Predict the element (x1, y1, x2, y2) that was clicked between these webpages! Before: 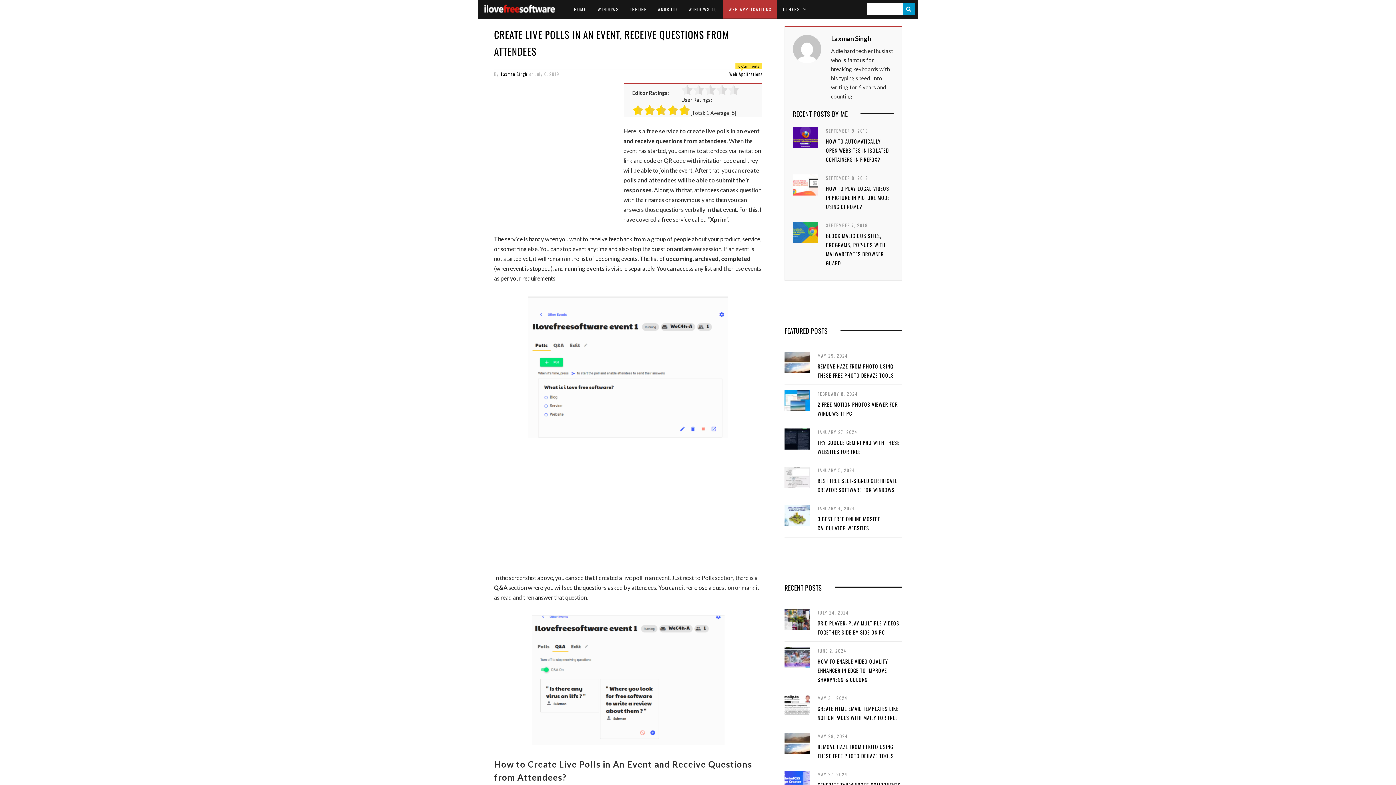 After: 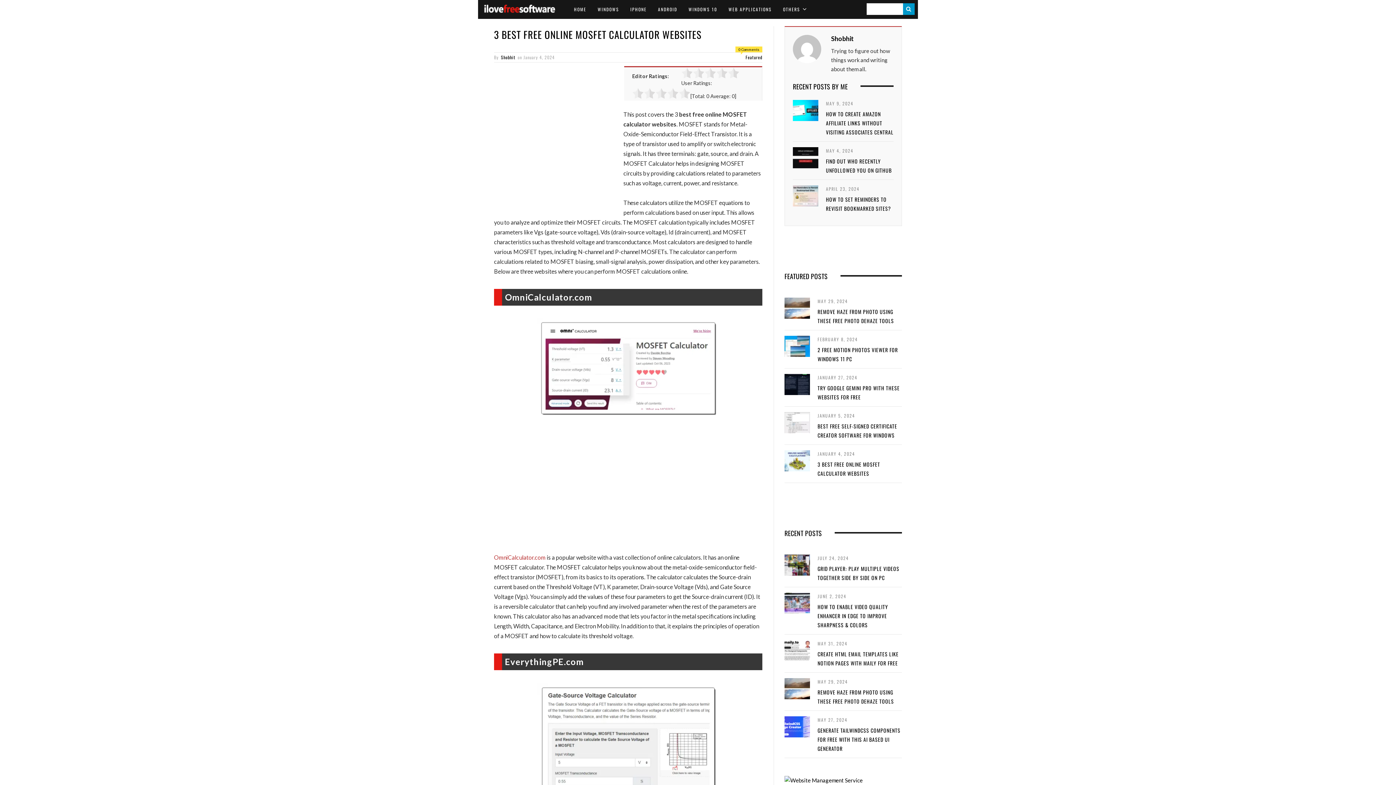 Action: bbox: (784, 505, 810, 526) label:  